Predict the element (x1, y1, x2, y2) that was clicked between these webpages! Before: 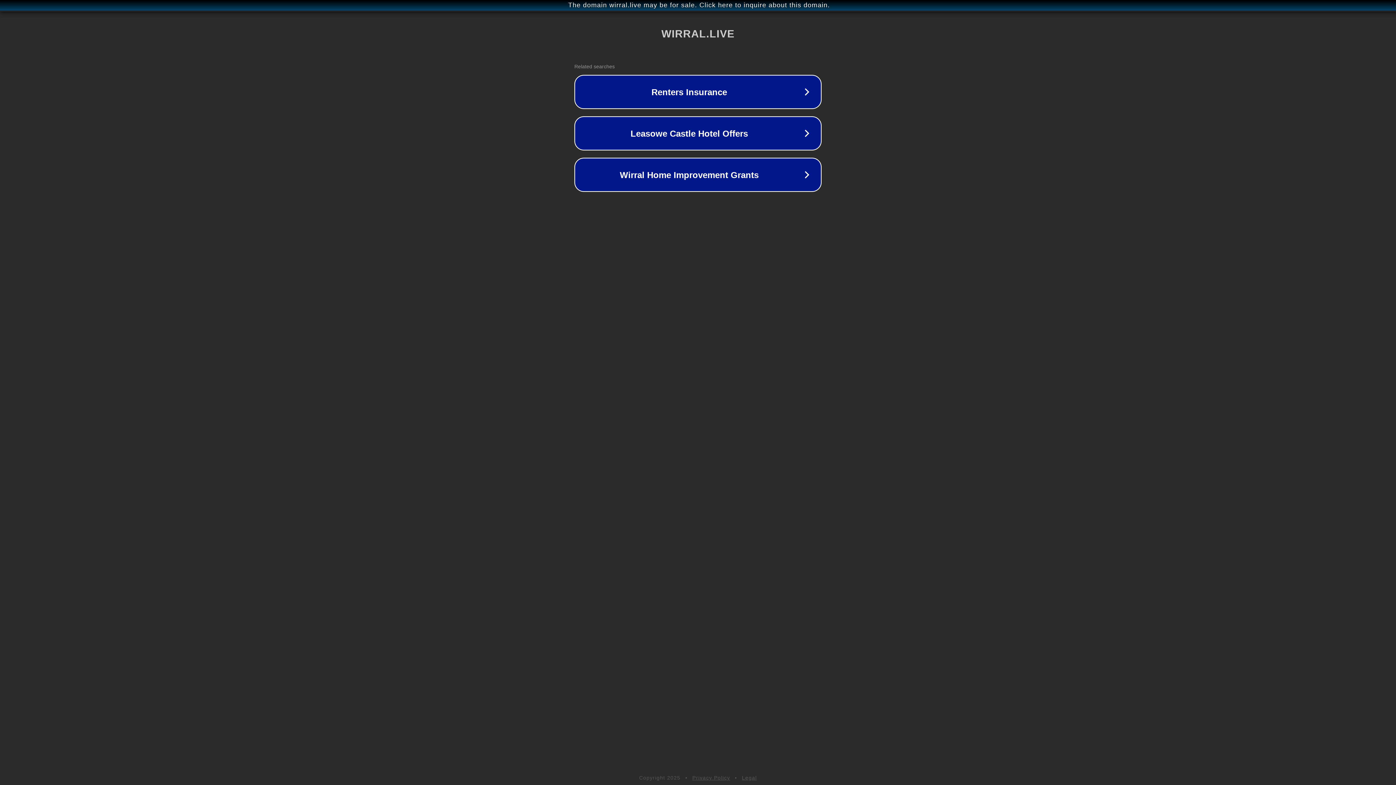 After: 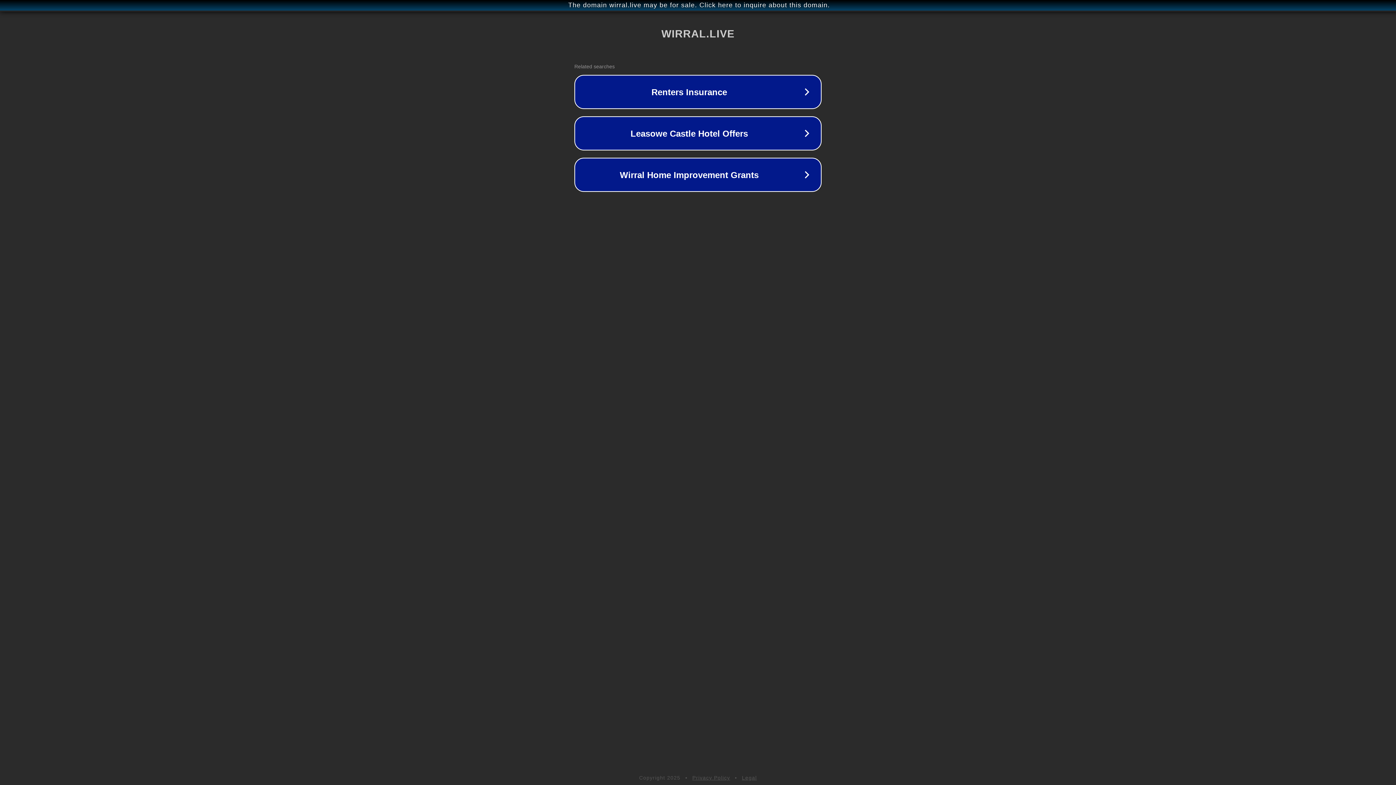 Action: bbox: (692, 775, 730, 781) label: Privacy Policy